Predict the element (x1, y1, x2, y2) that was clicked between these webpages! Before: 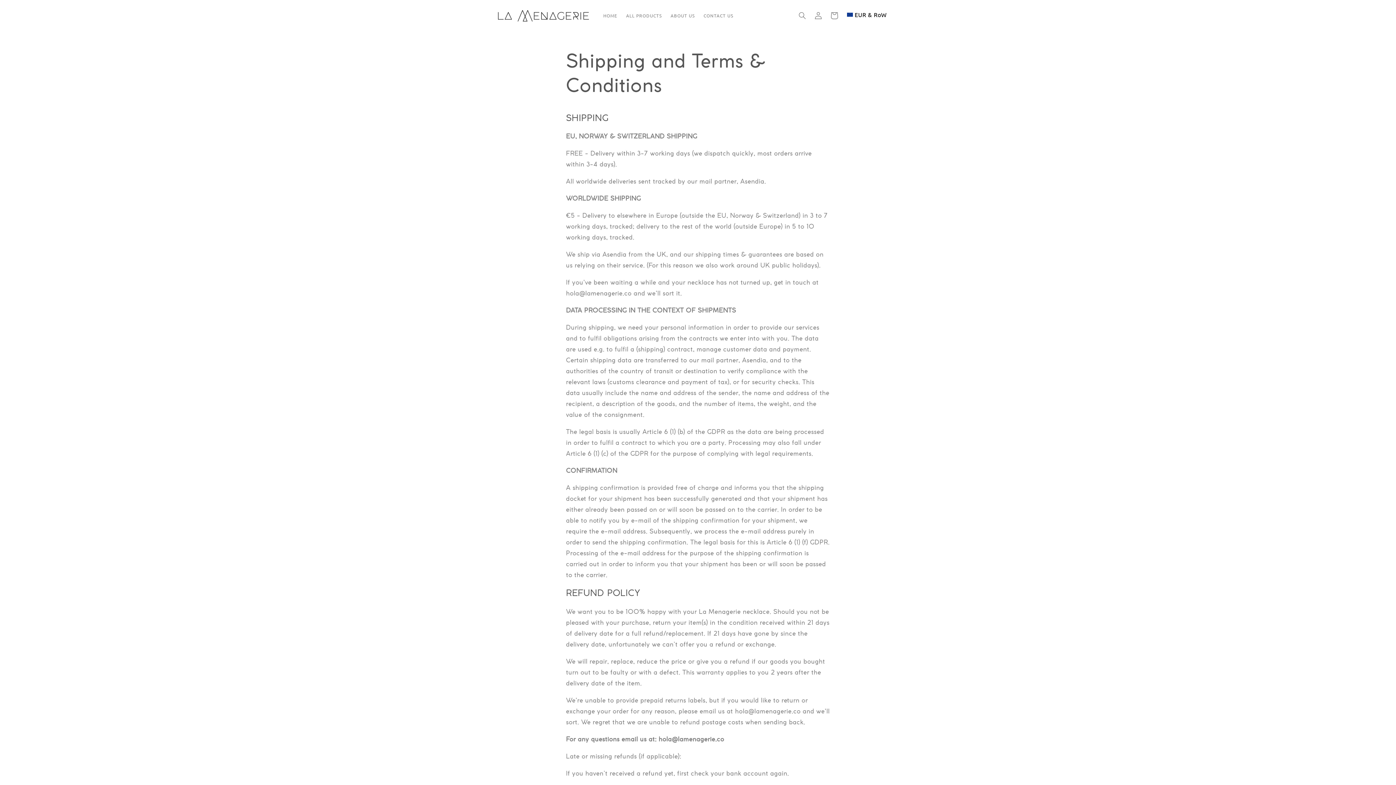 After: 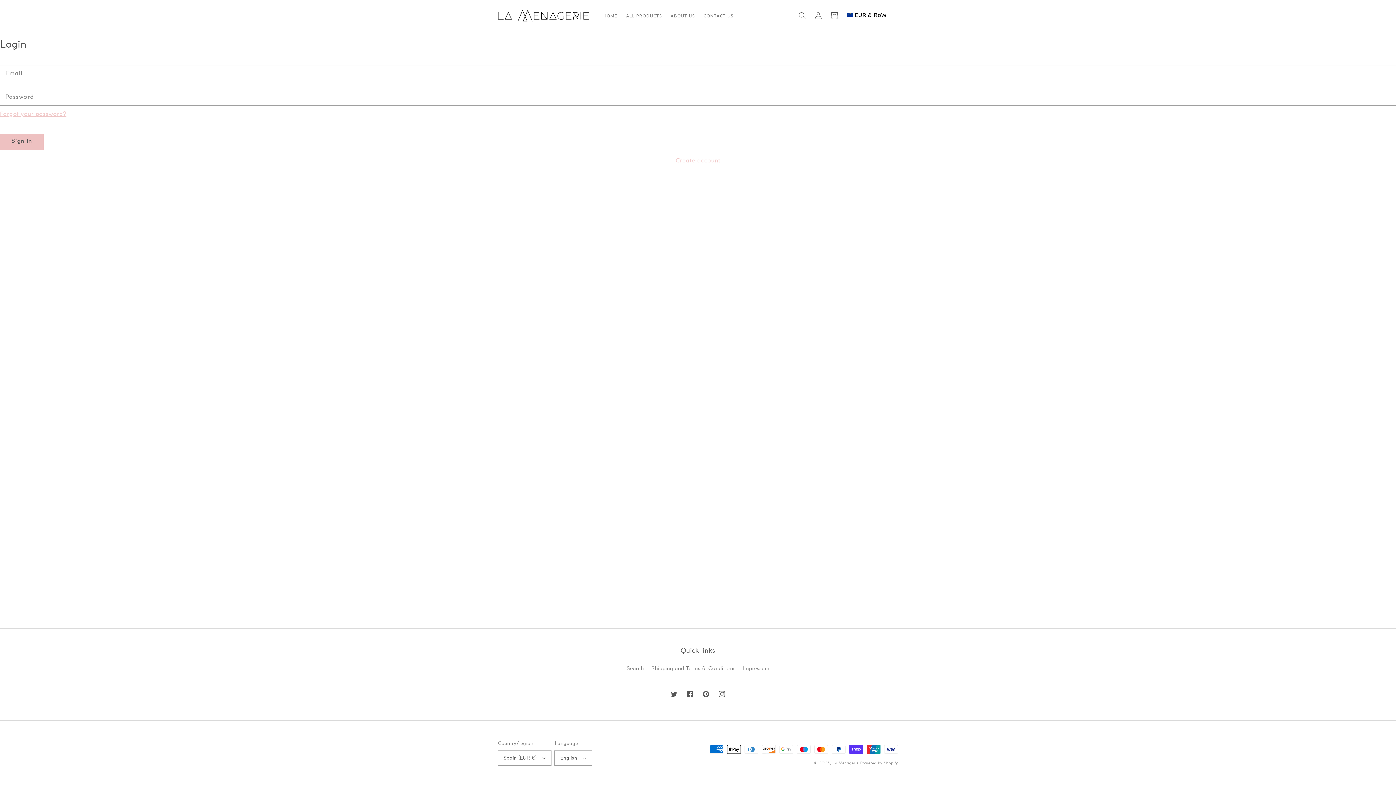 Action: label: Log in bbox: (810, 7, 826, 23)